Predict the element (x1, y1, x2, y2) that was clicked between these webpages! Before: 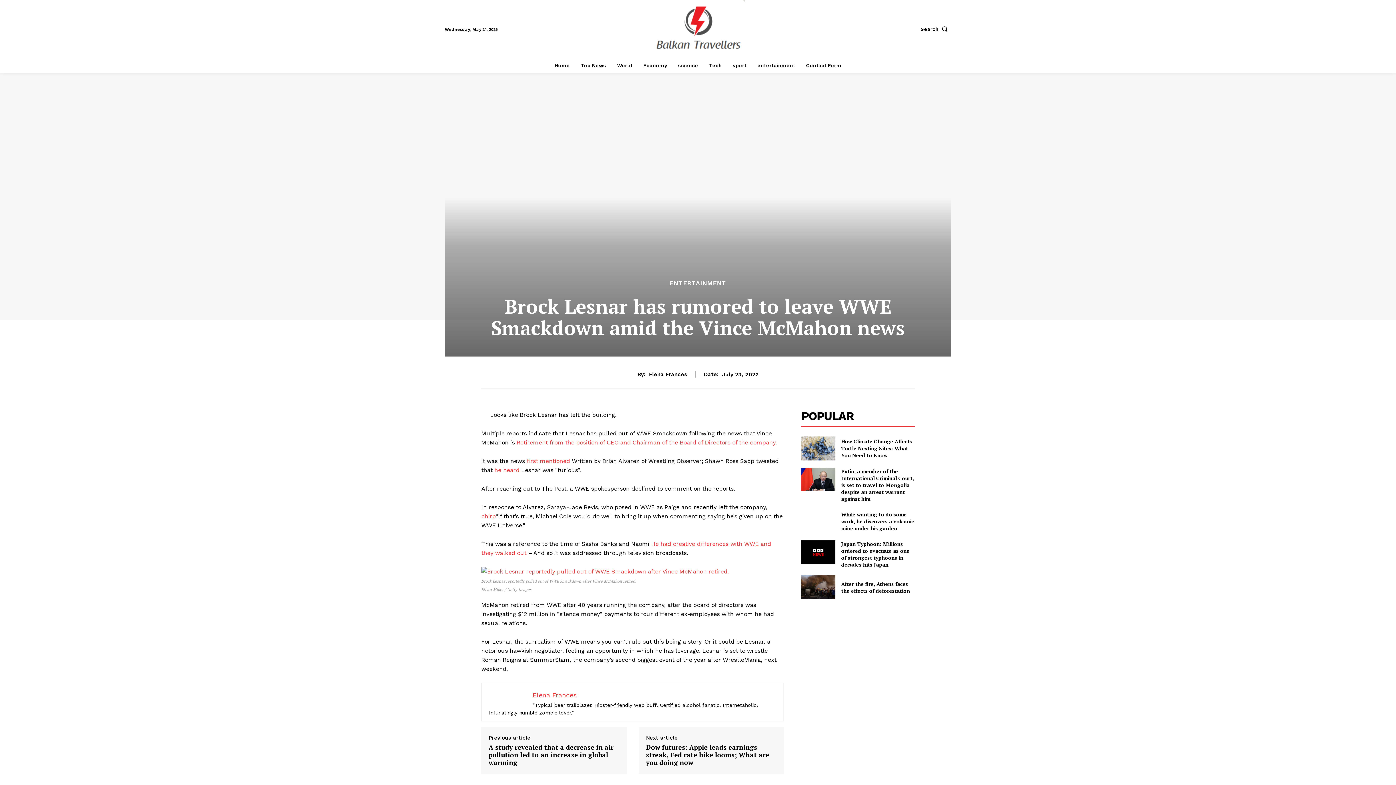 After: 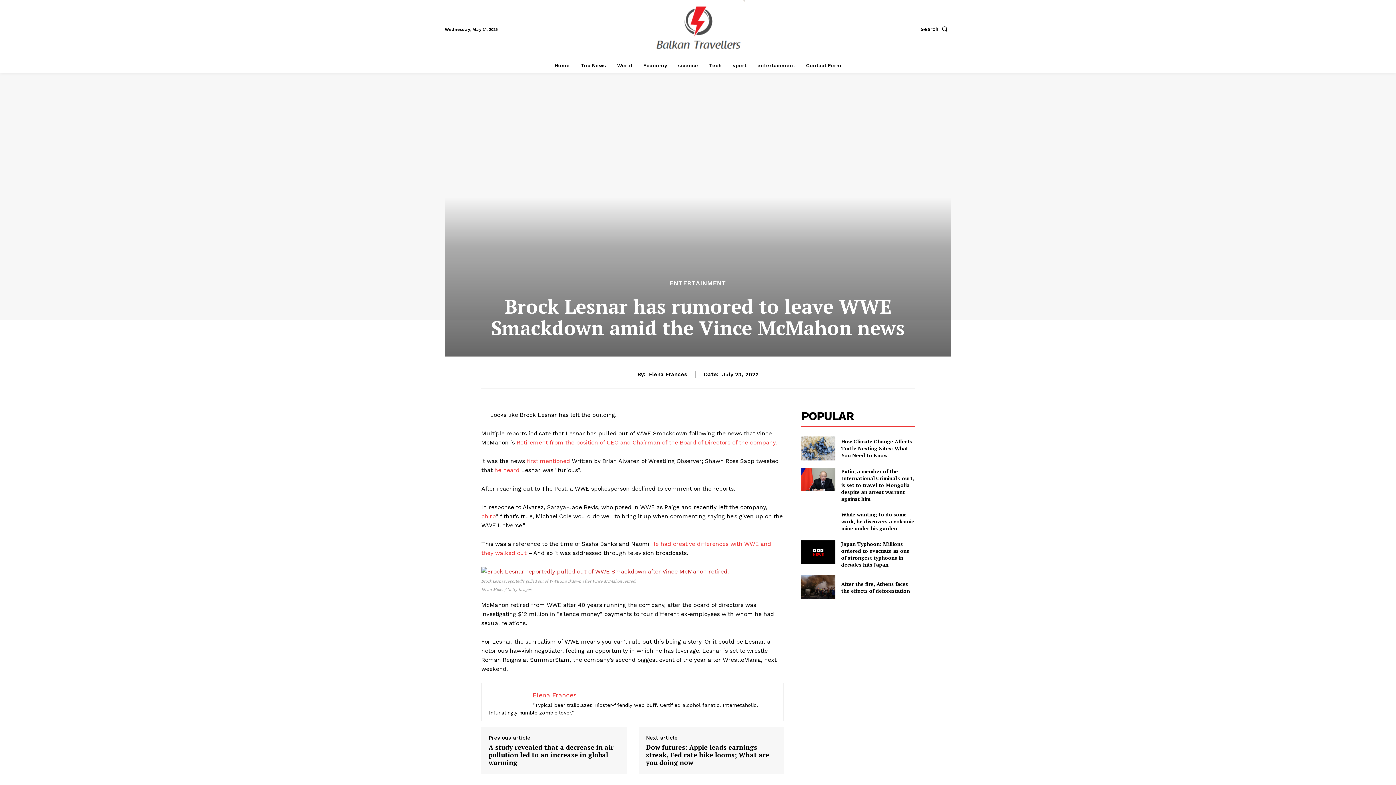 Action: bbox: (481, 567, 844, 576)